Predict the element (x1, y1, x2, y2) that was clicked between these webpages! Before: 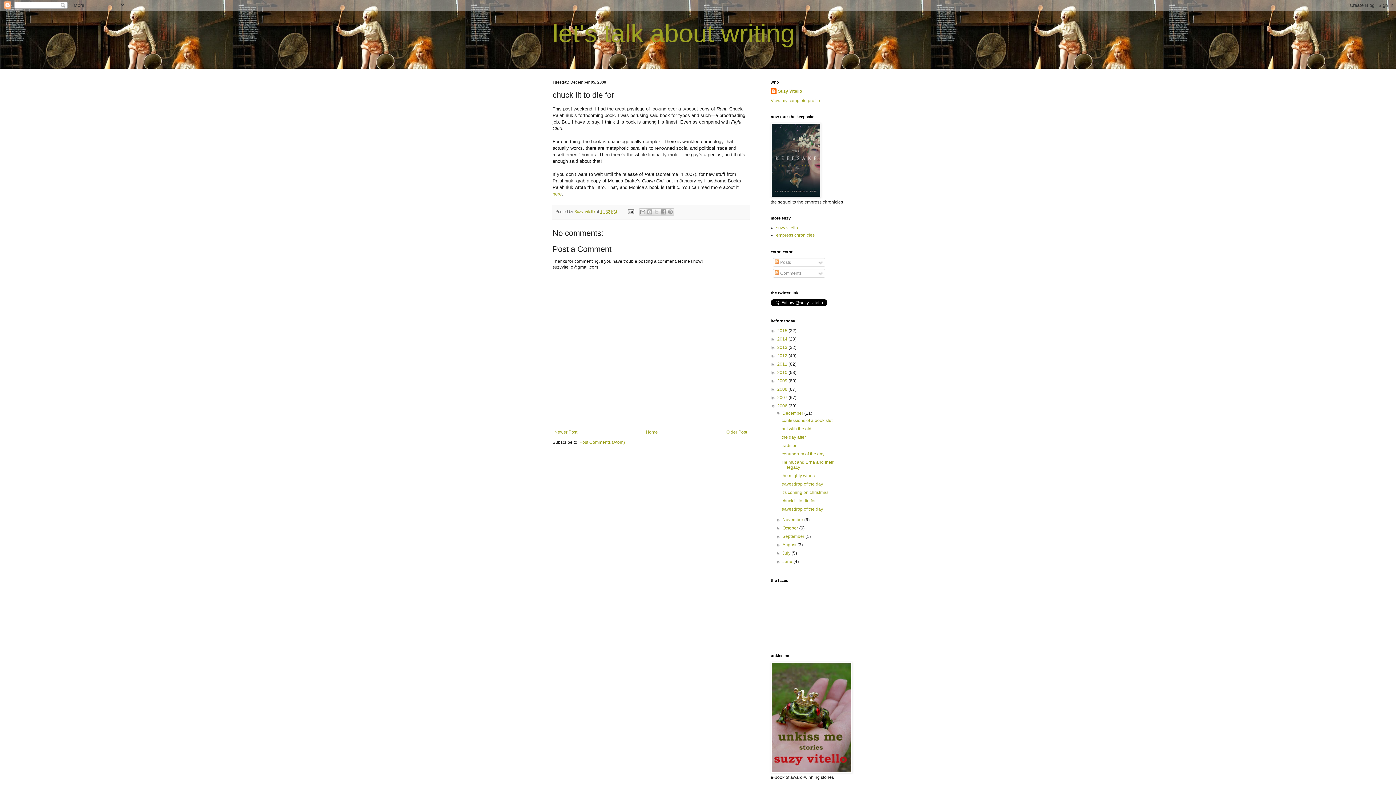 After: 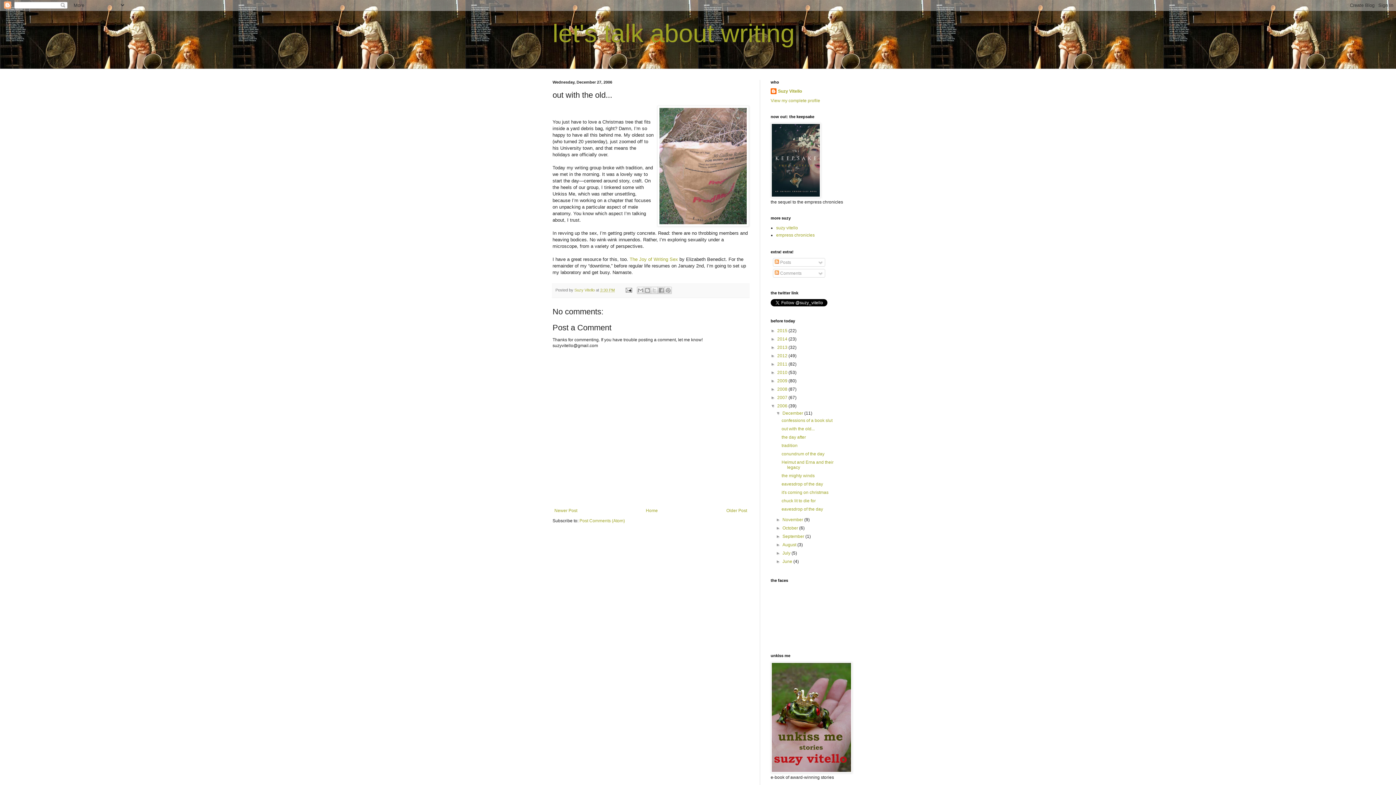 Action: bbox: (781, 426, 814, 431) label: out with the old...